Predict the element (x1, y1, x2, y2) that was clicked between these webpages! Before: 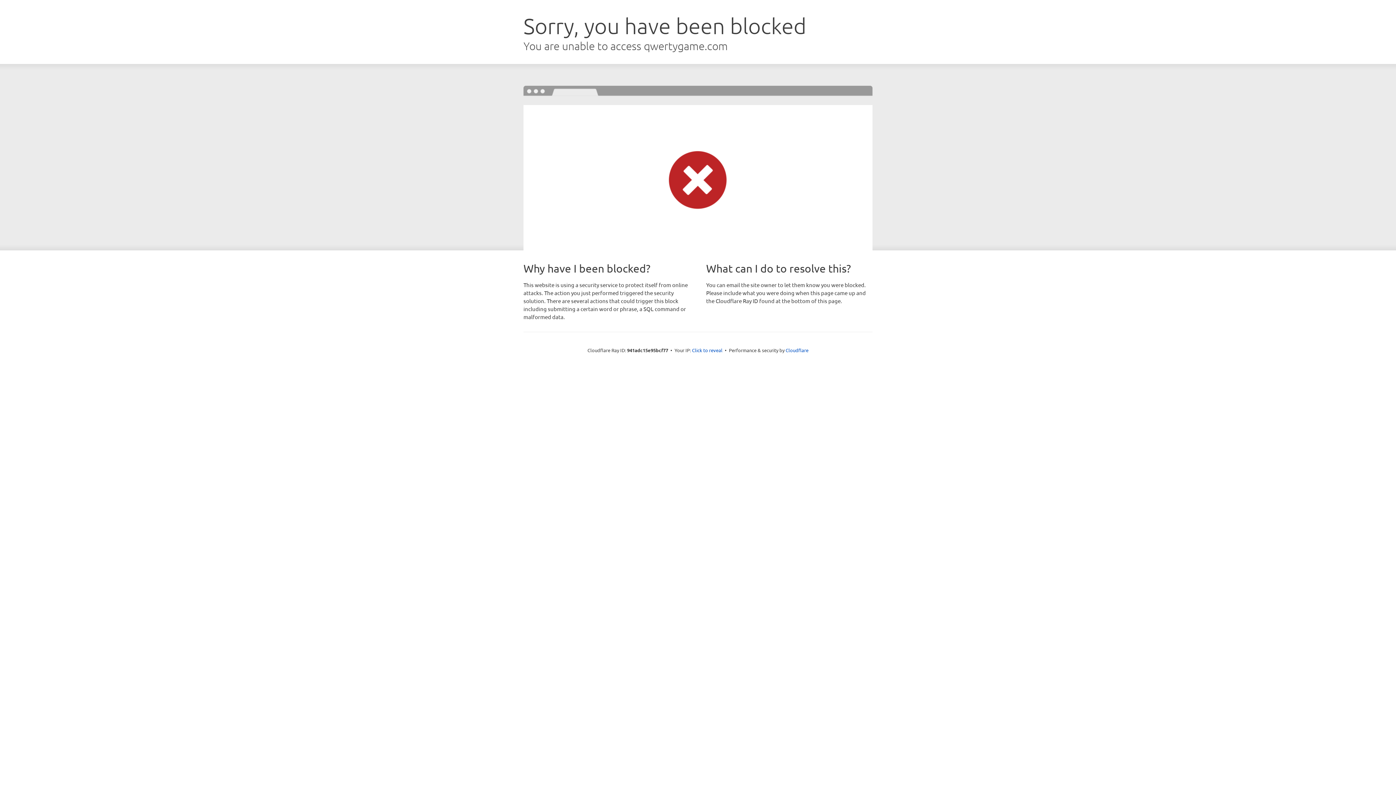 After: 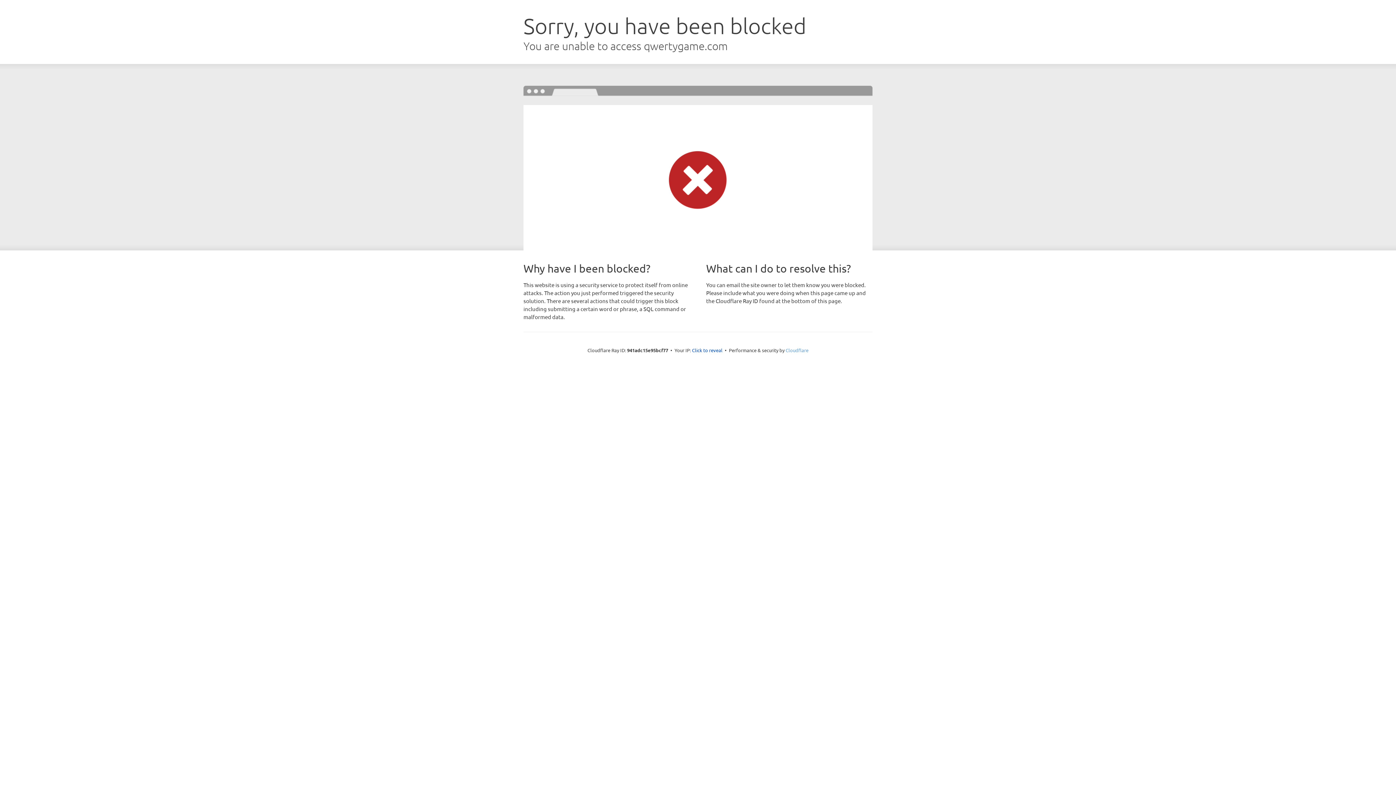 Action: bbox: (785, 347, 808, 353) label: Cloudflare